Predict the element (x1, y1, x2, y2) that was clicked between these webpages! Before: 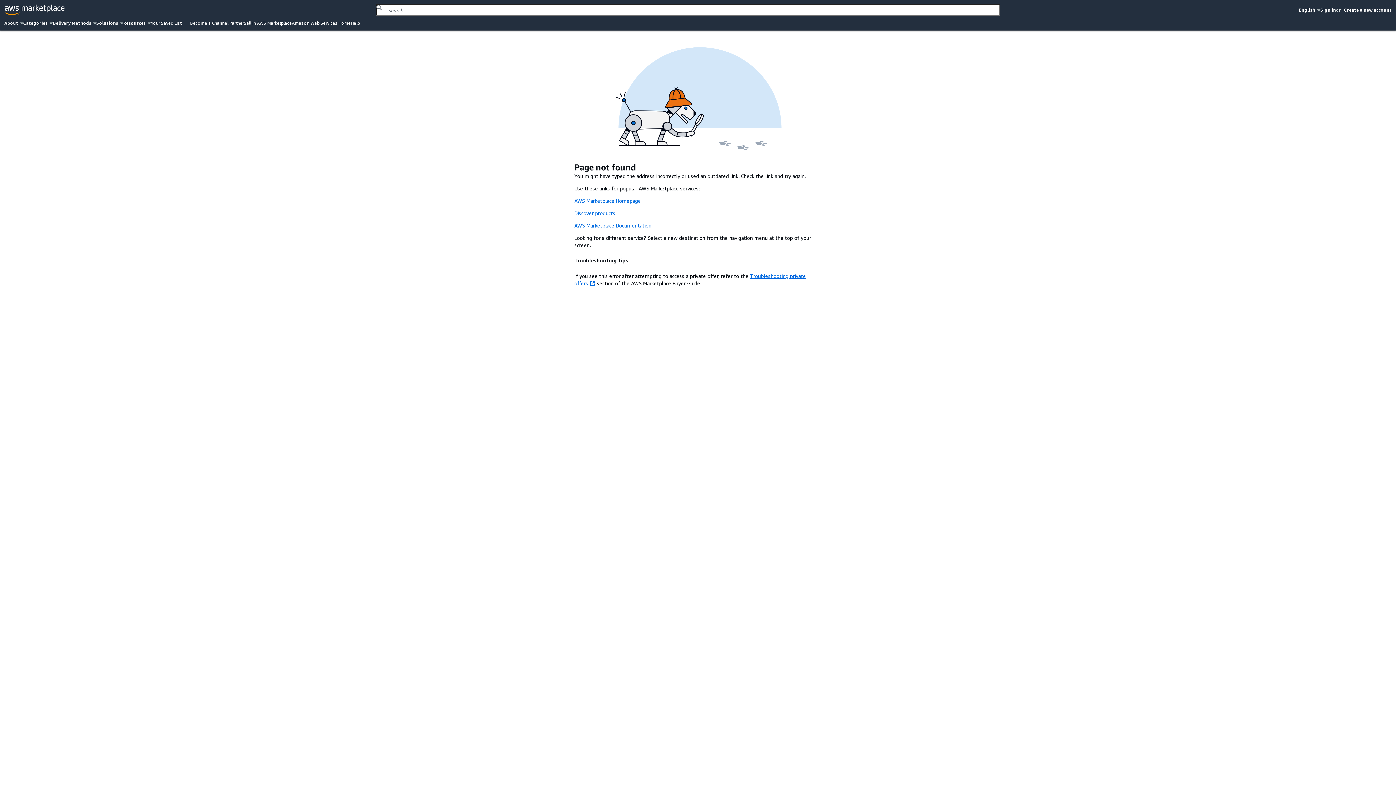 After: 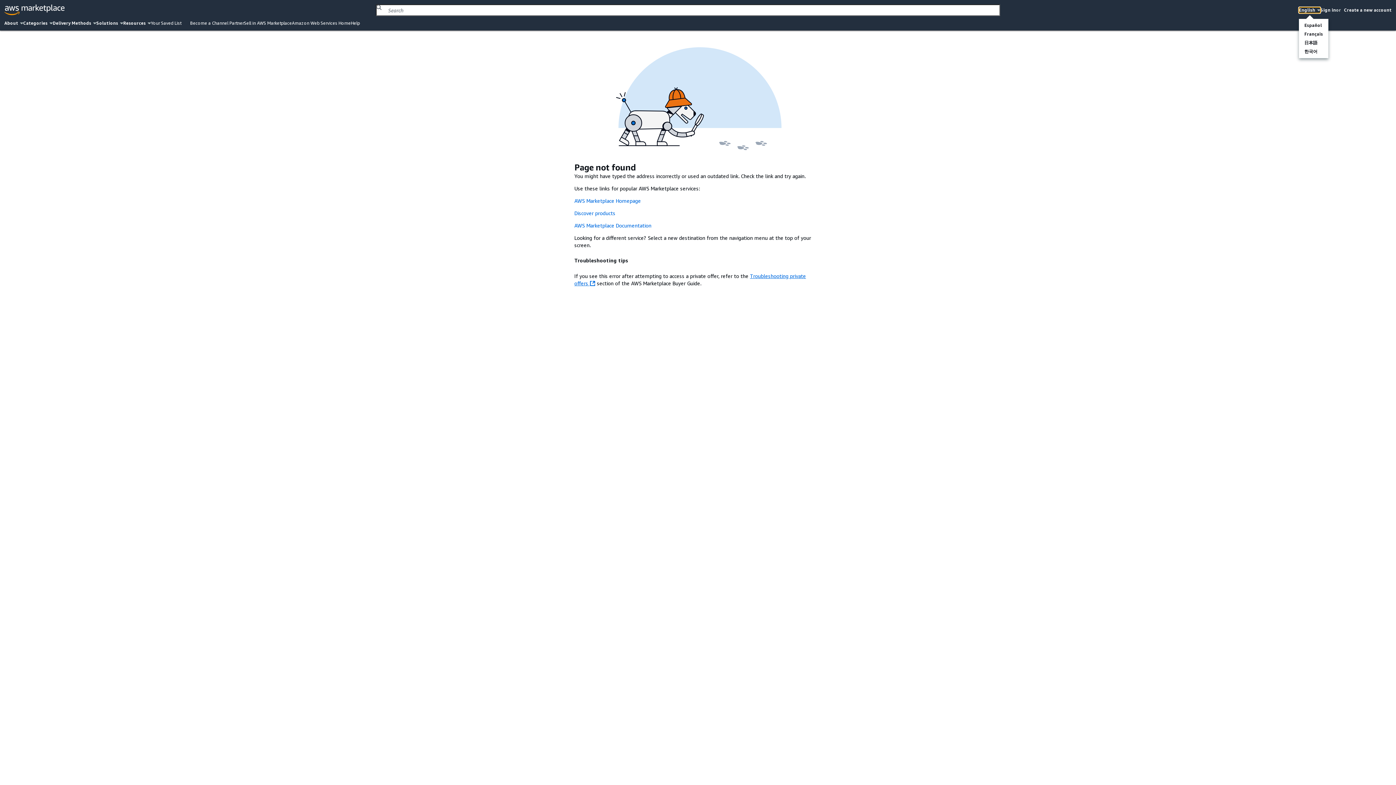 Action: label: English bbox: (1299, 7, 1320, 13)